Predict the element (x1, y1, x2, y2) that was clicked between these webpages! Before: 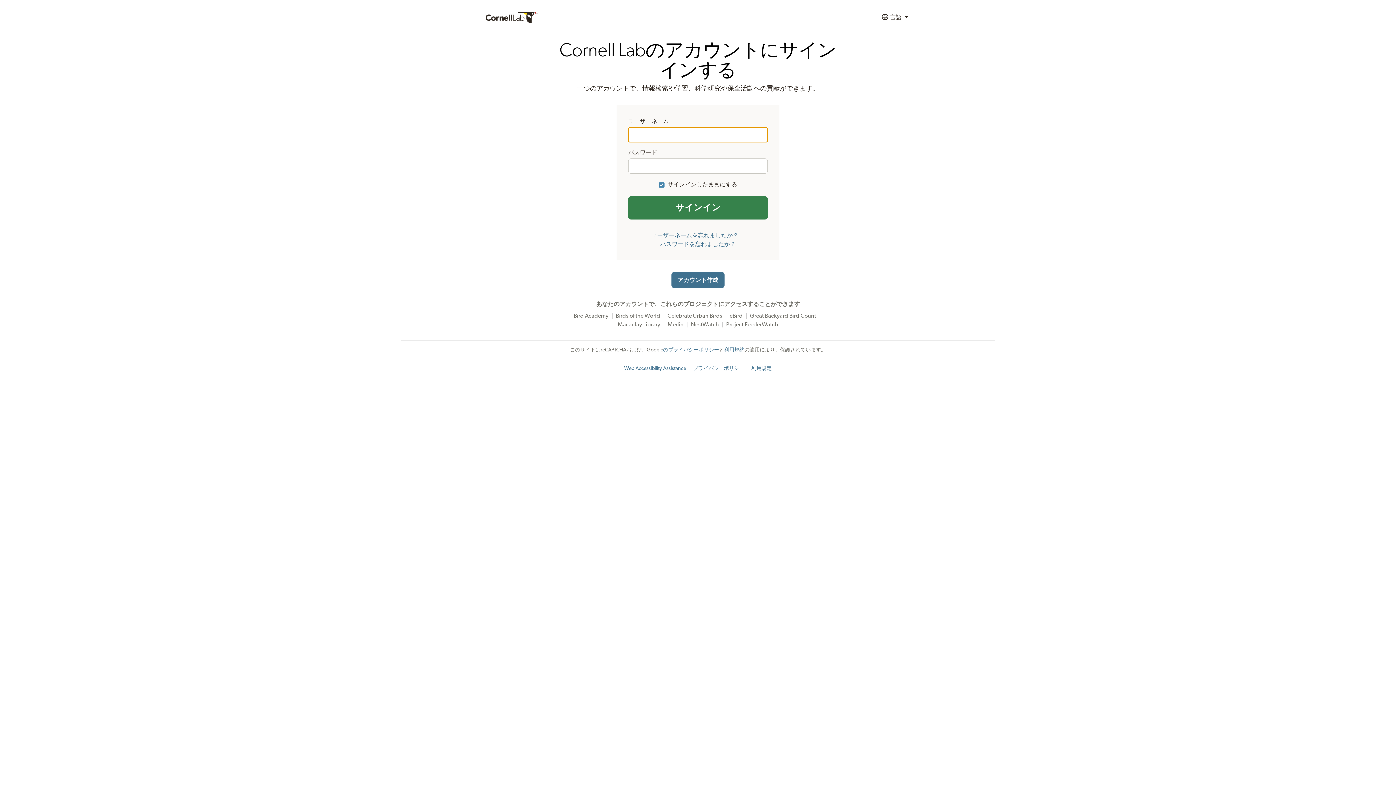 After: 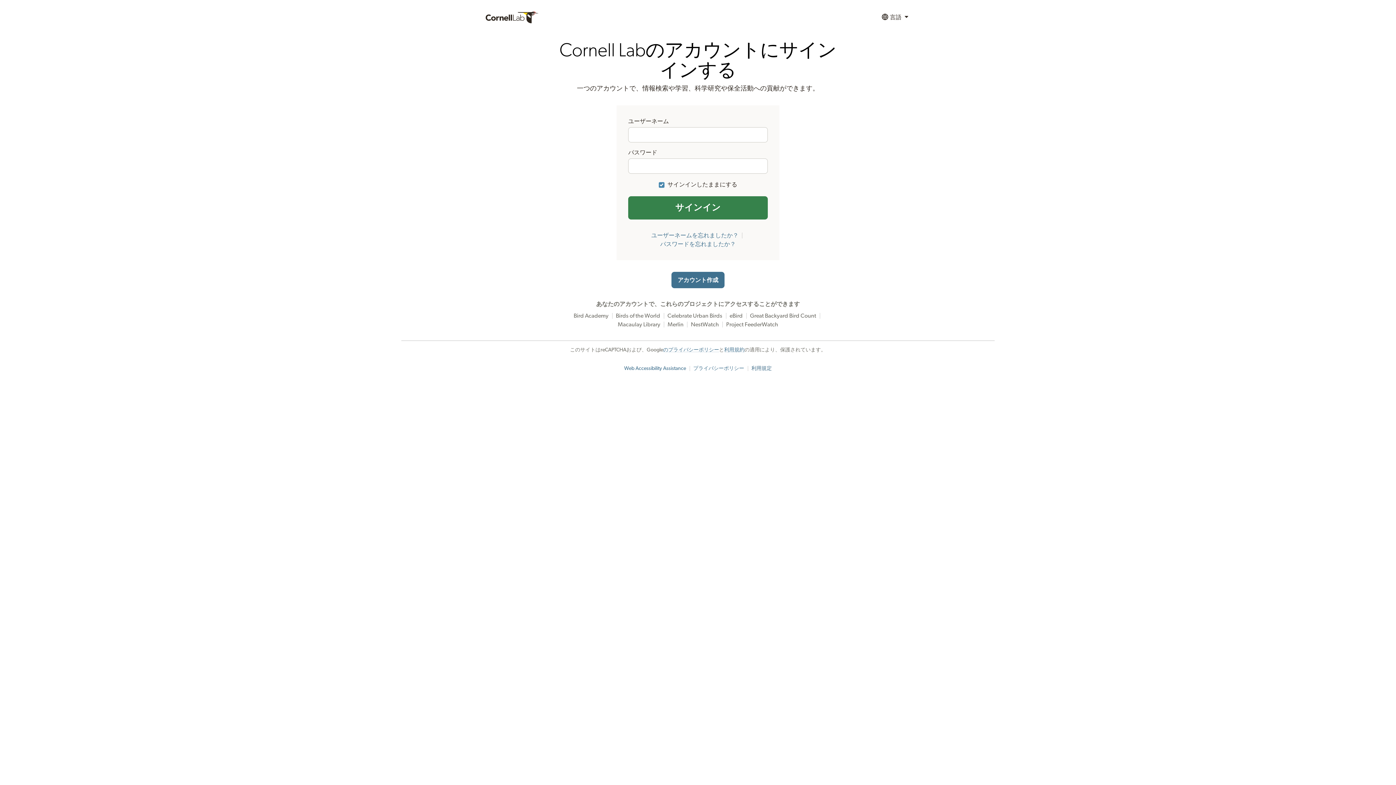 Action: label: 利用規定 bbox: (751, 366, 771, 371)